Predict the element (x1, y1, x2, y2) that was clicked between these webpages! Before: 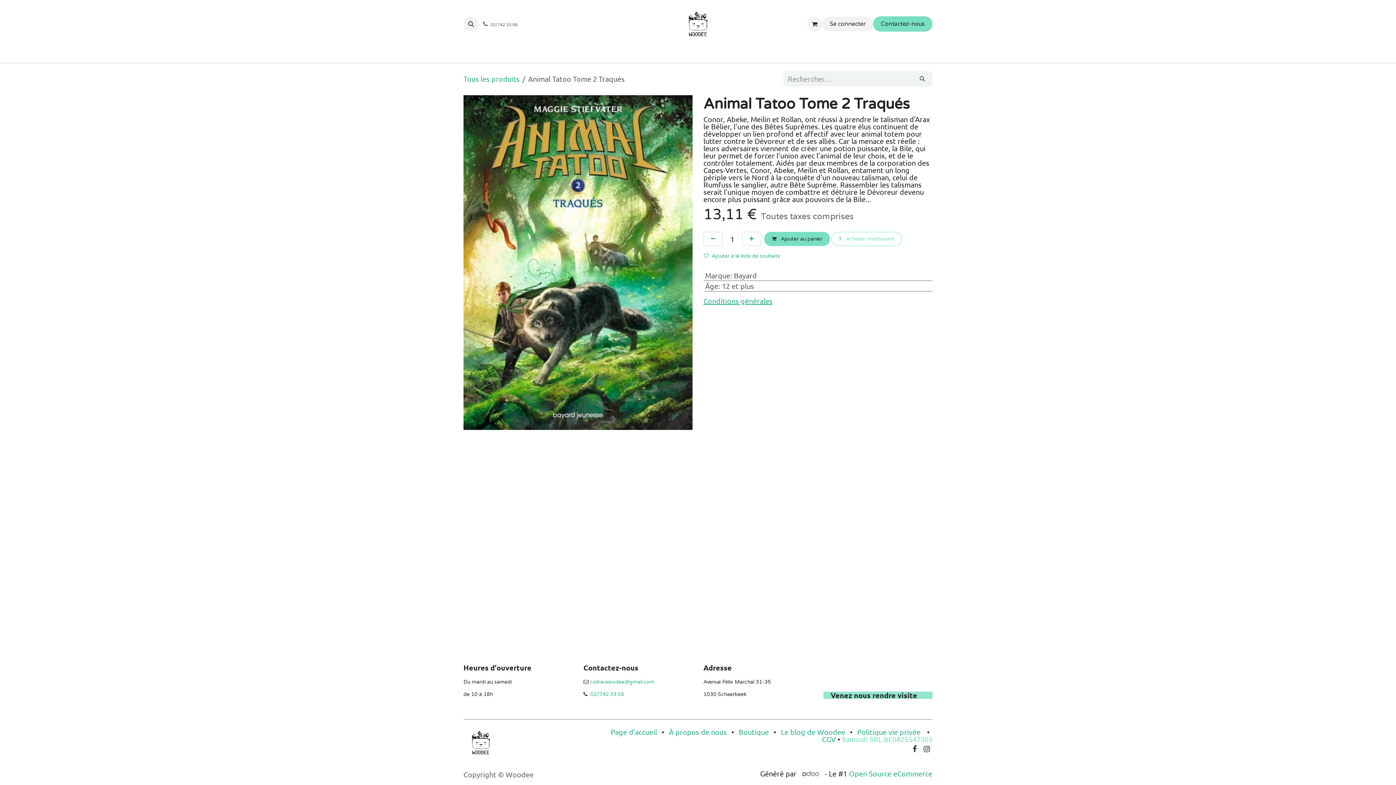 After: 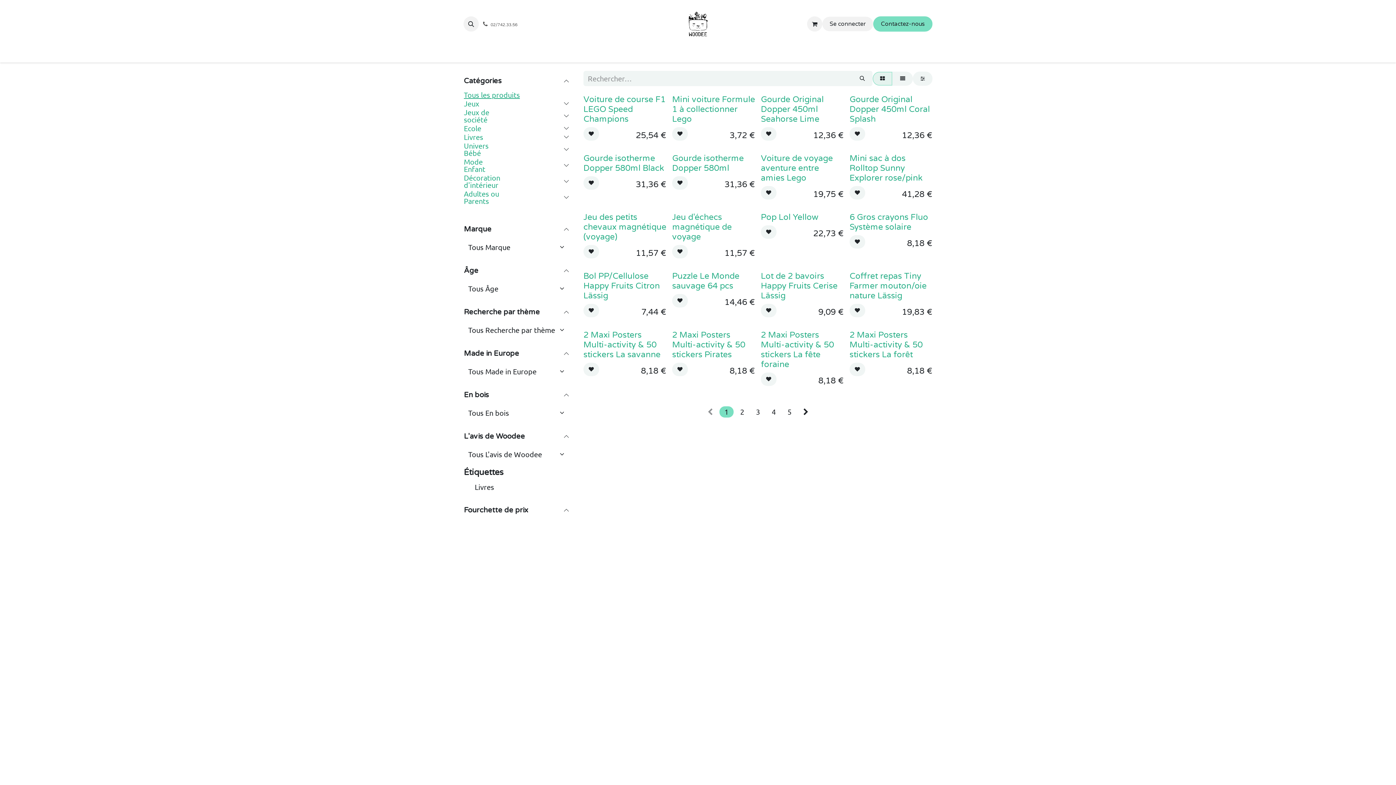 Action: label: Tous les produits bbox: (463, 74, 519, 83)